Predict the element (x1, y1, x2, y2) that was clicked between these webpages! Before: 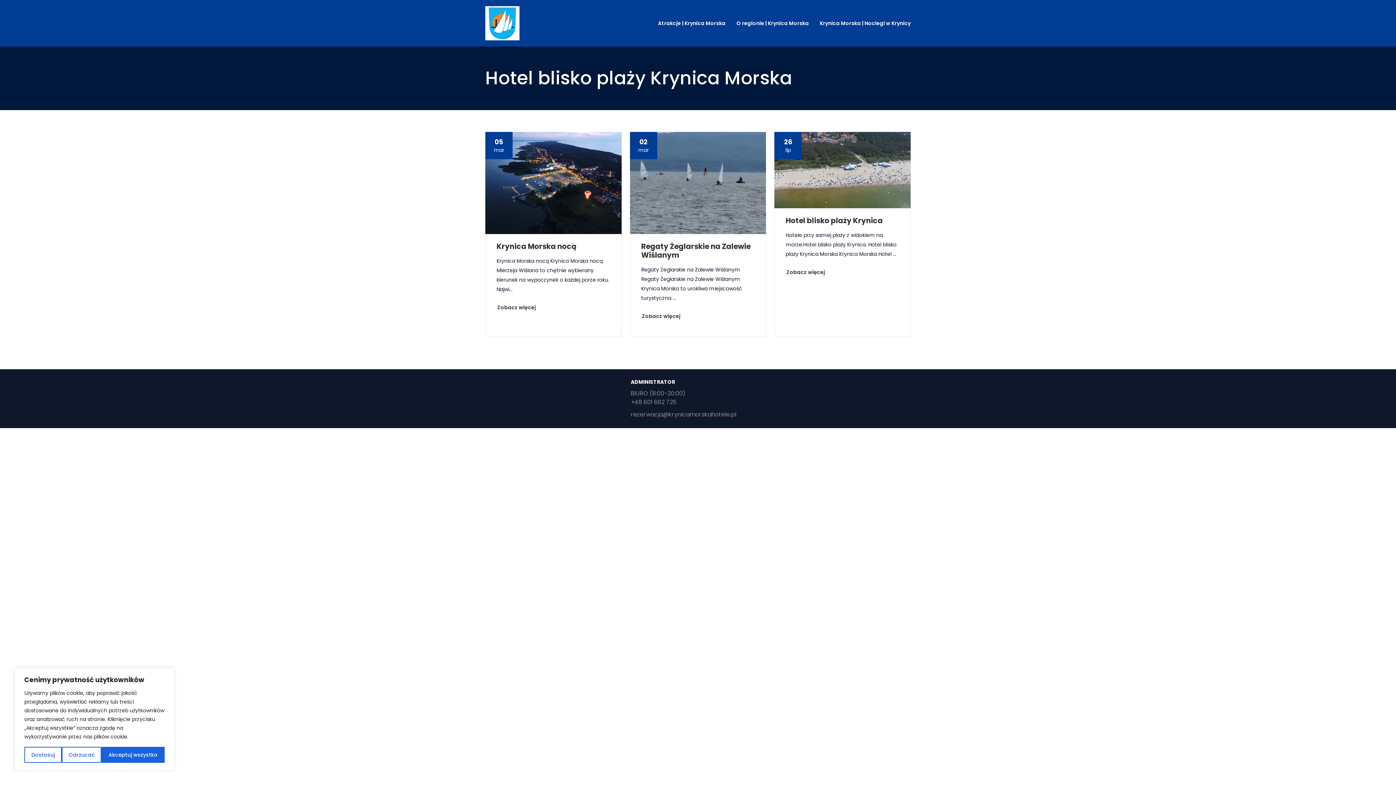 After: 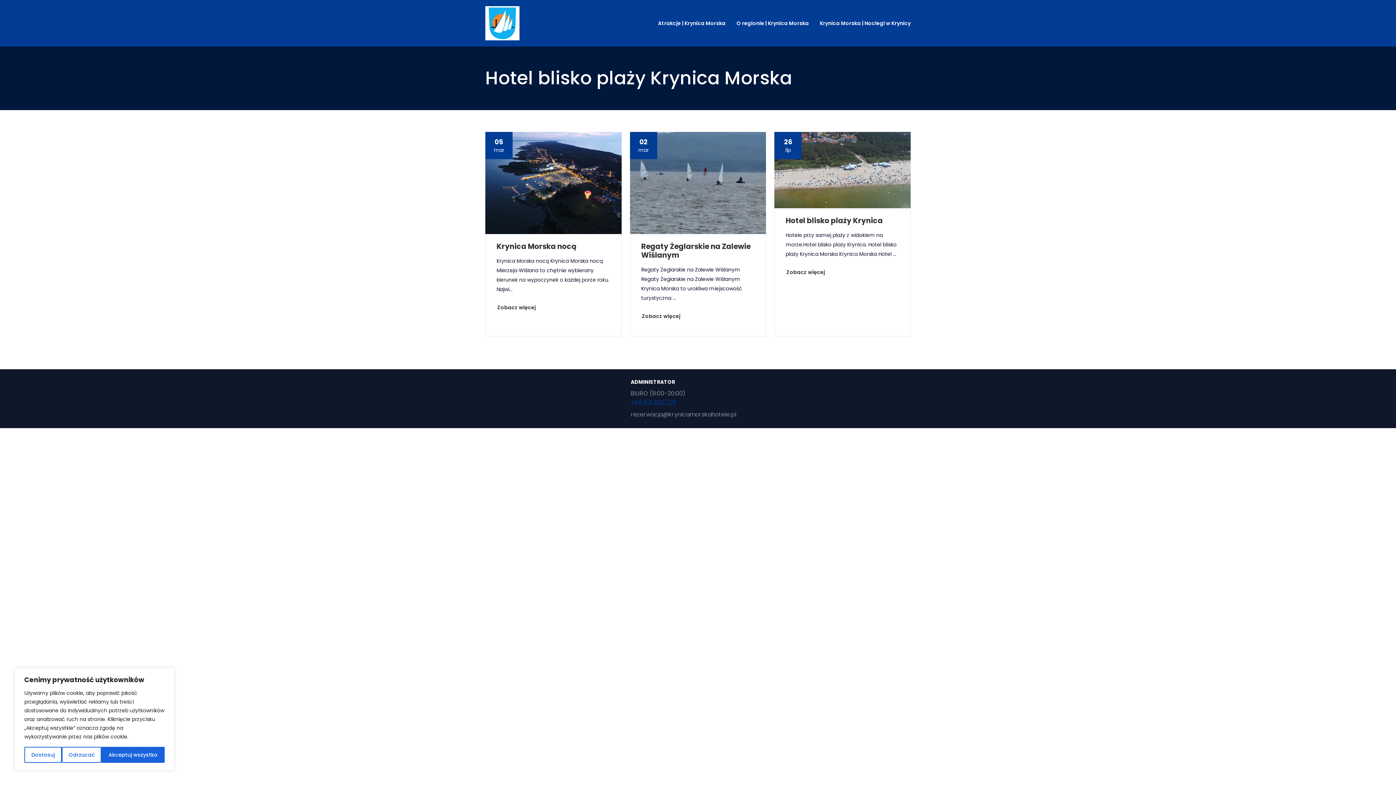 Action: label: +48 601 662 725 bbox: (630, 398, 676, 406)